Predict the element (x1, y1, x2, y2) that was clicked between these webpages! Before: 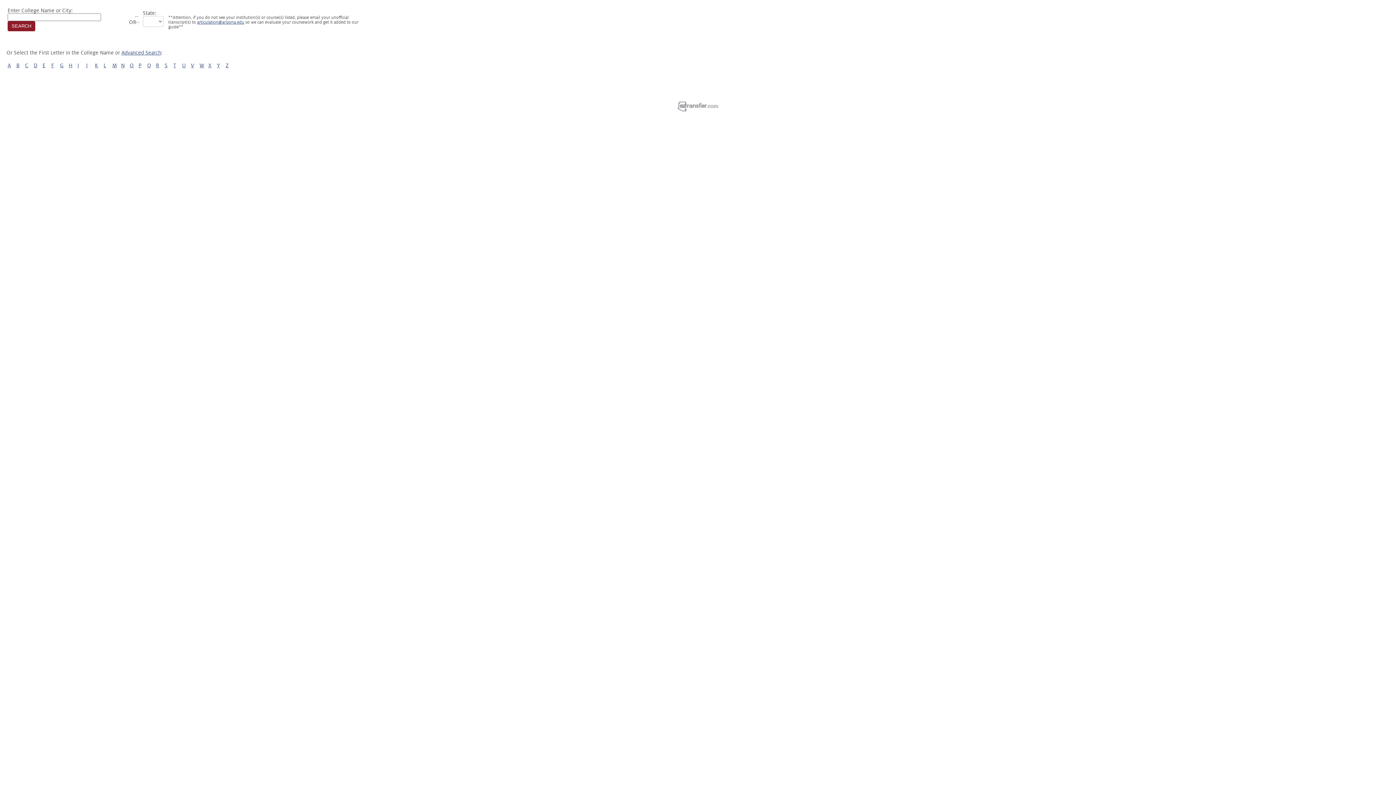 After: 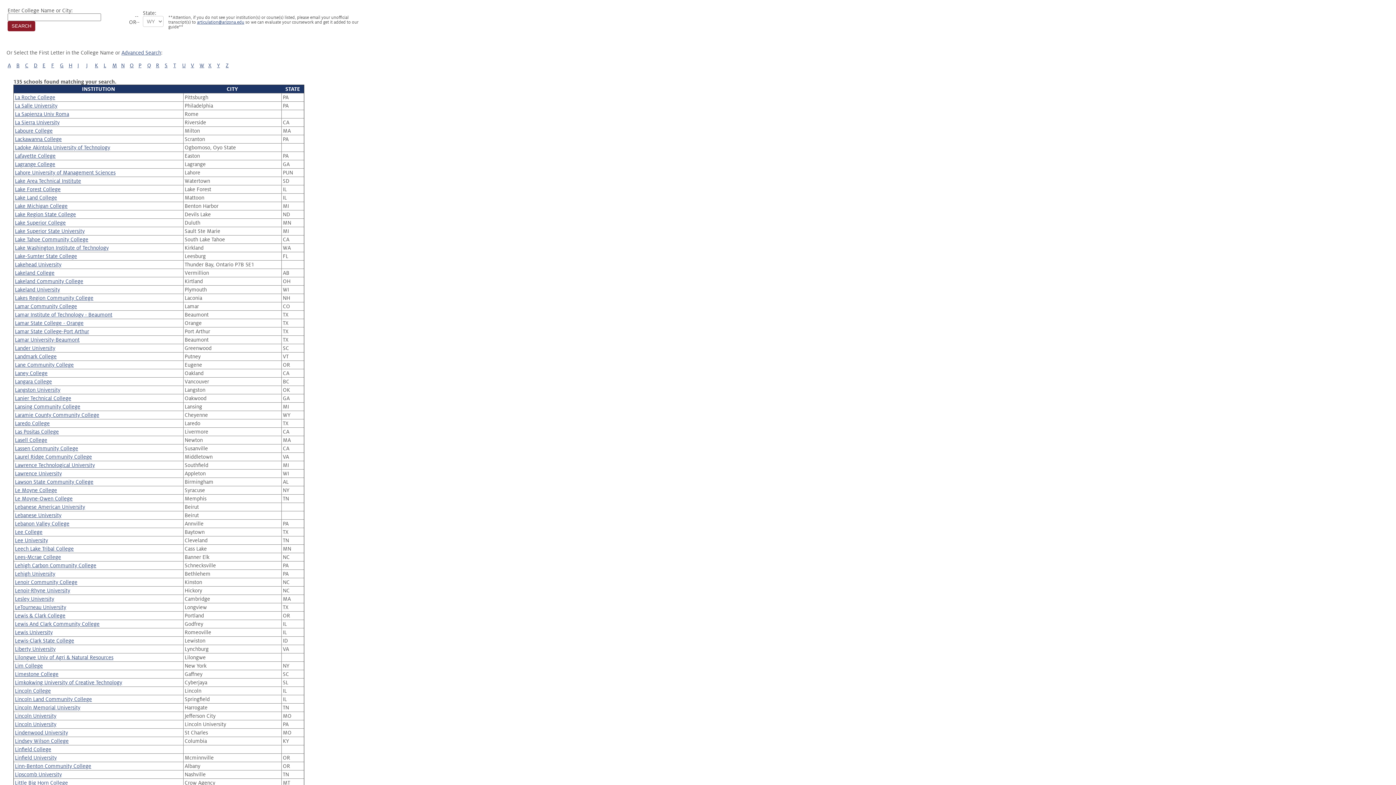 Action: label: L bbox: (103, 62, 106, 68)